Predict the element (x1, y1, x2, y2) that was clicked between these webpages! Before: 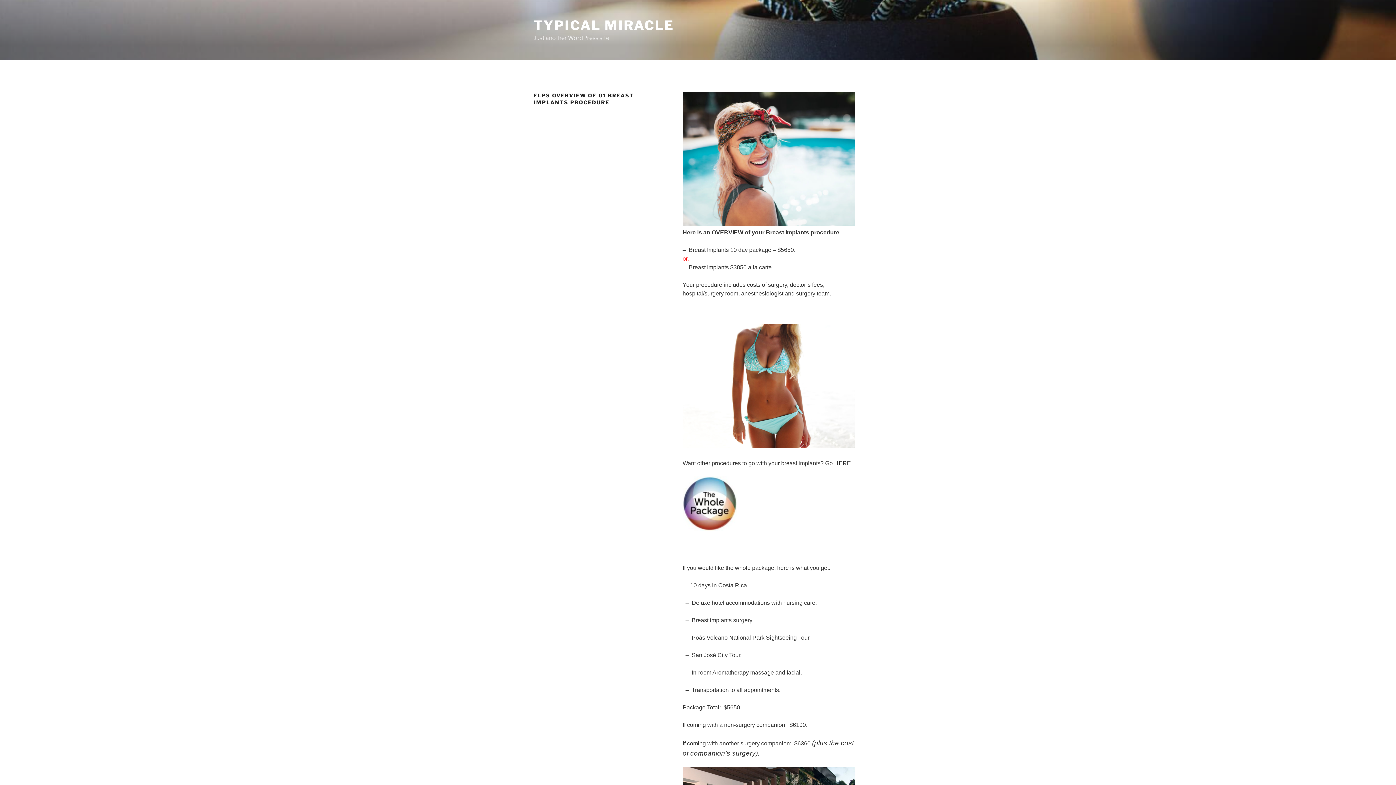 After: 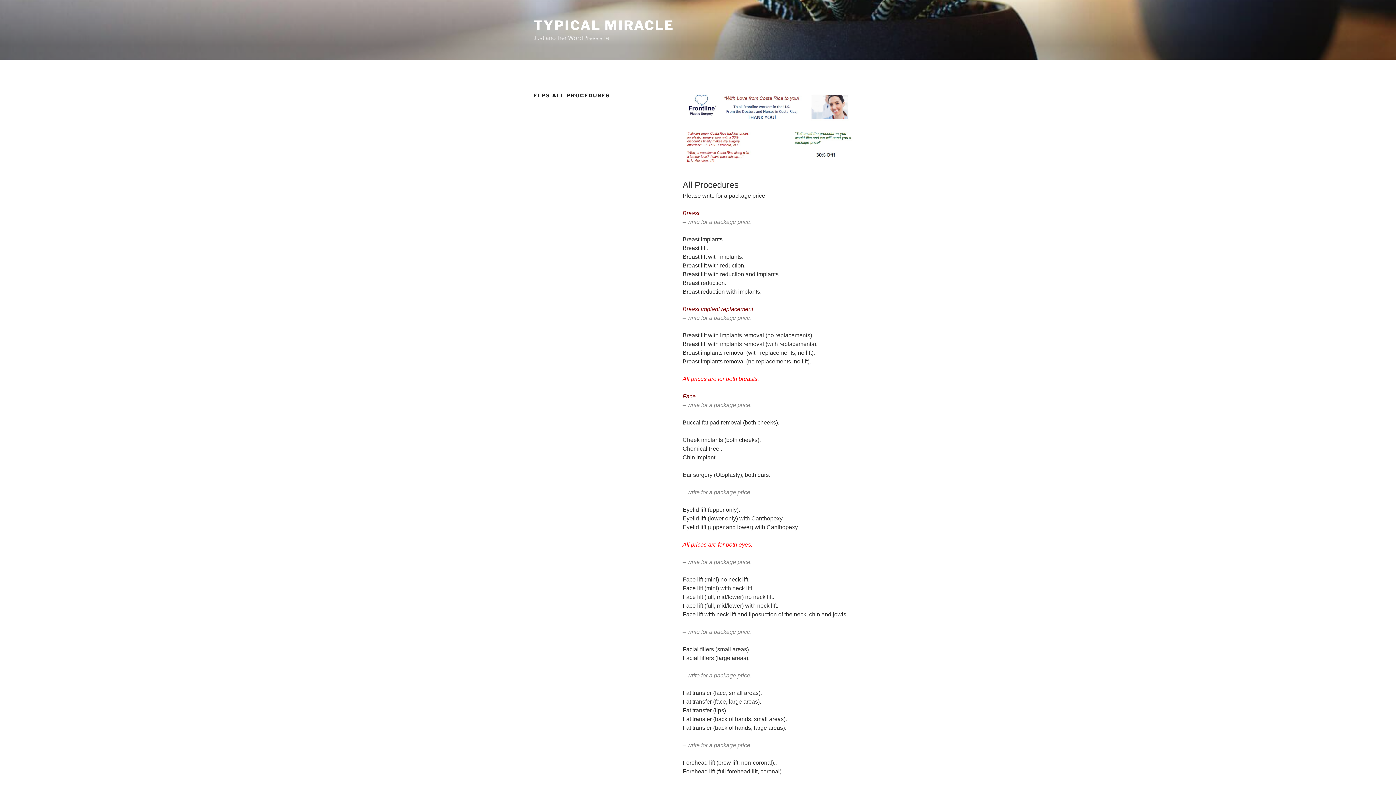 Action: label: HERE bbox: (834, 460, 851, 466)